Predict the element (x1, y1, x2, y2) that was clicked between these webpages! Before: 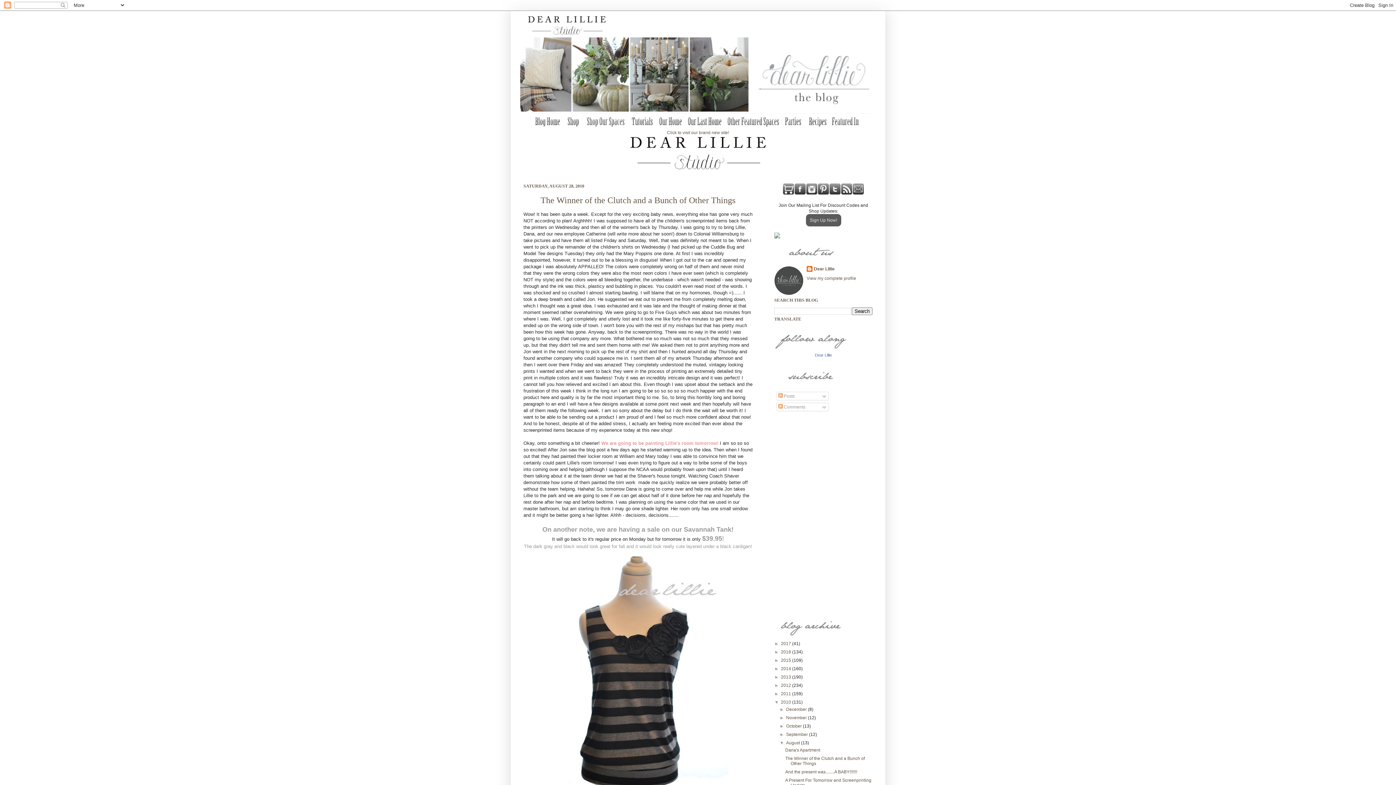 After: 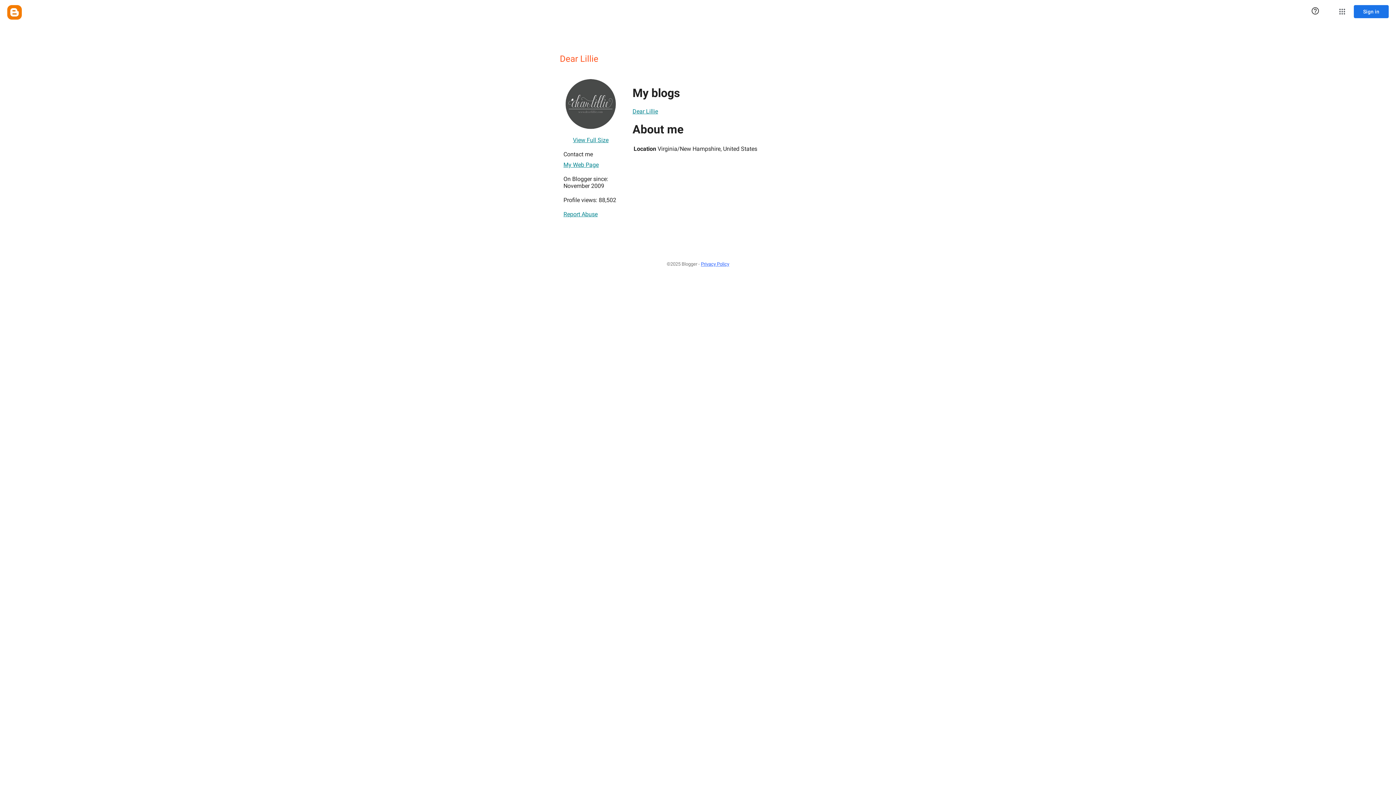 Action: label: Dear Lillie bbox: (806, 266, 834, 273)